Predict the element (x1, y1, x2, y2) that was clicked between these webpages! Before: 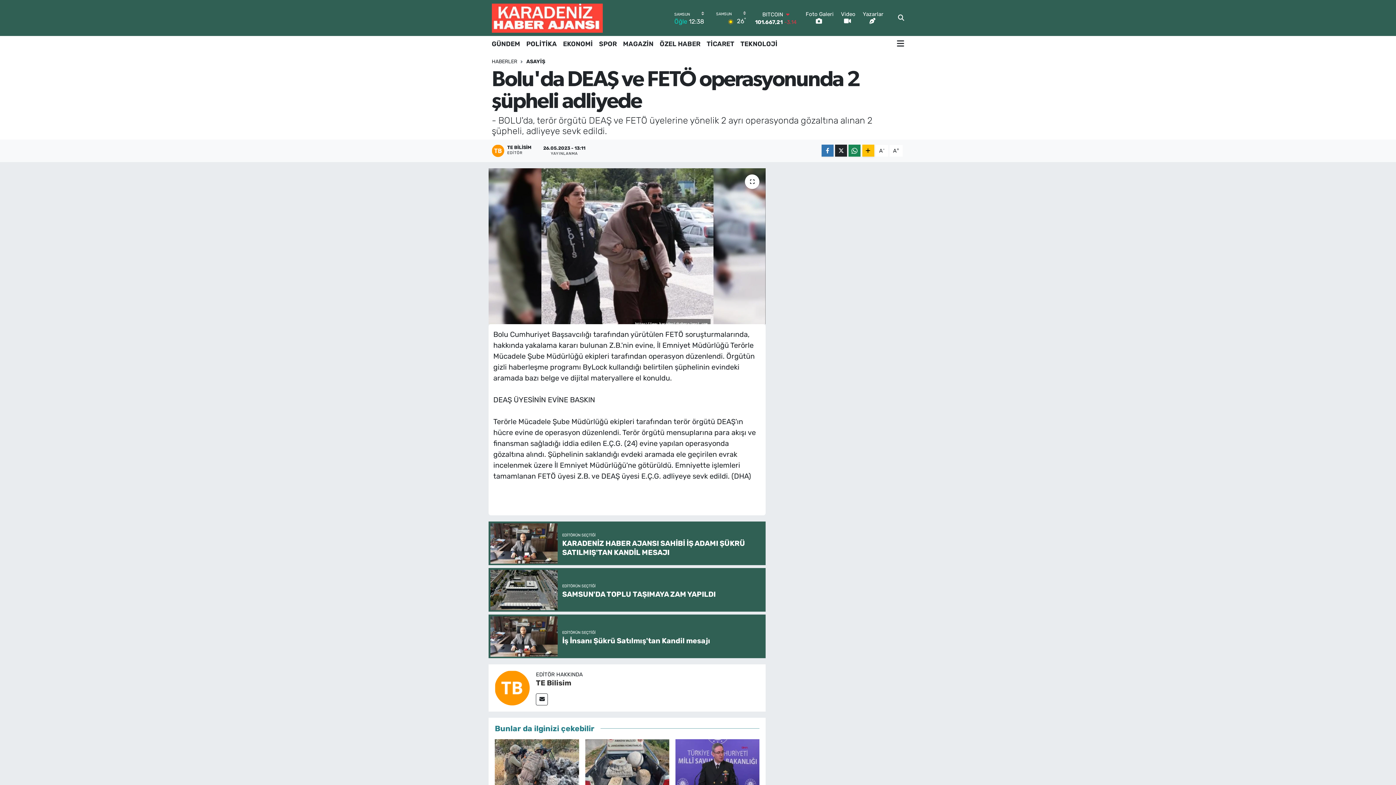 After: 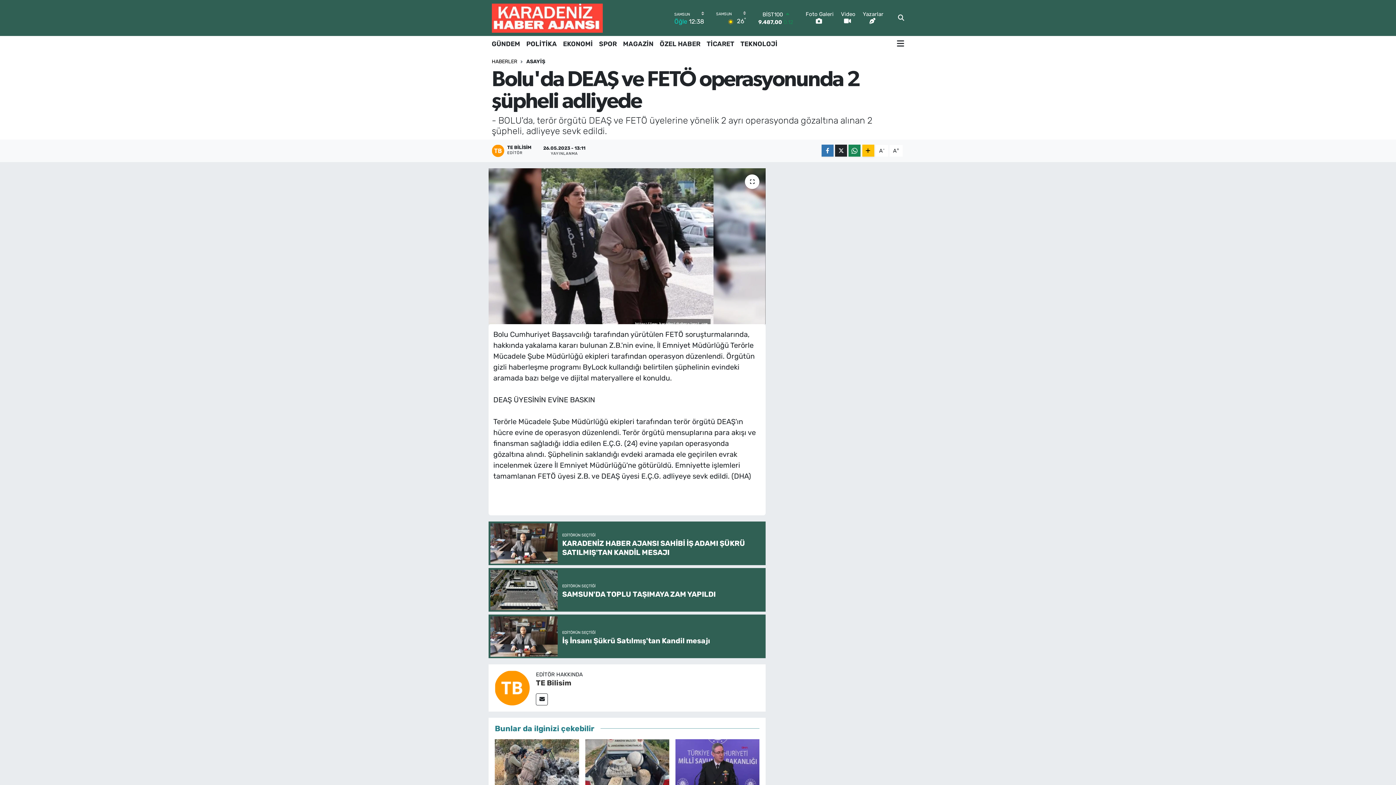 Action: bbox: (491, 58, 517, 64) label: HABERLER